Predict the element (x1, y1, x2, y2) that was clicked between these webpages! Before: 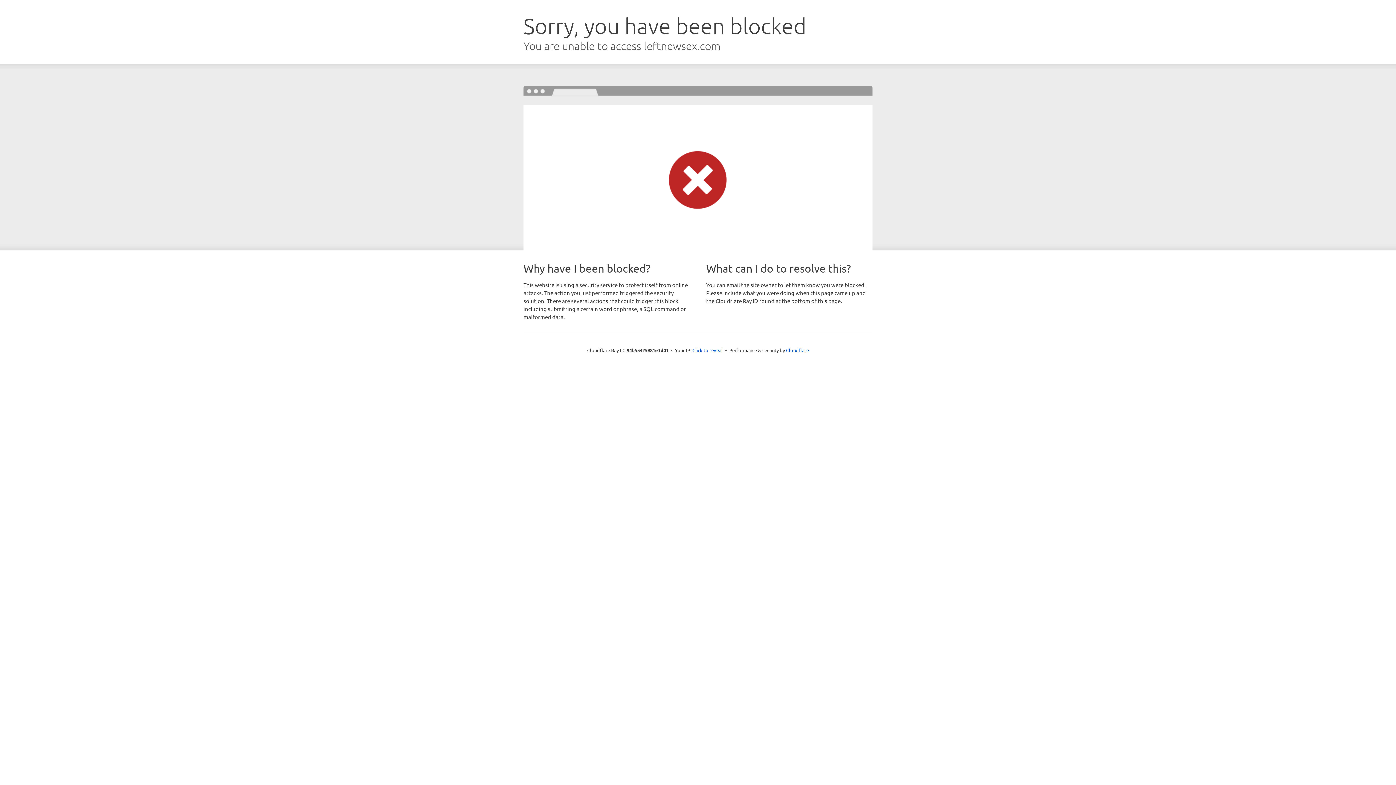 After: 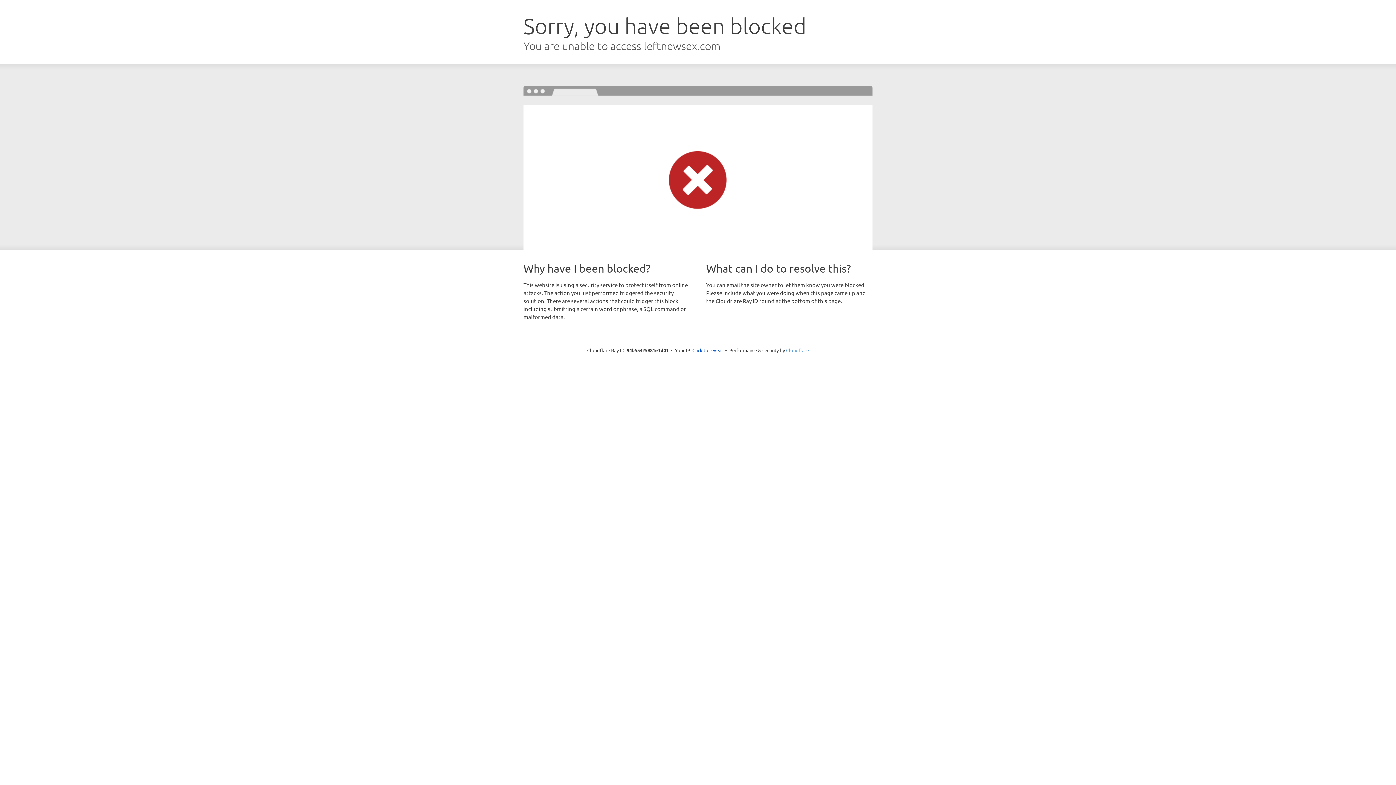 Action: bbox: (786, 347, 809, 353) label: Cloudflare